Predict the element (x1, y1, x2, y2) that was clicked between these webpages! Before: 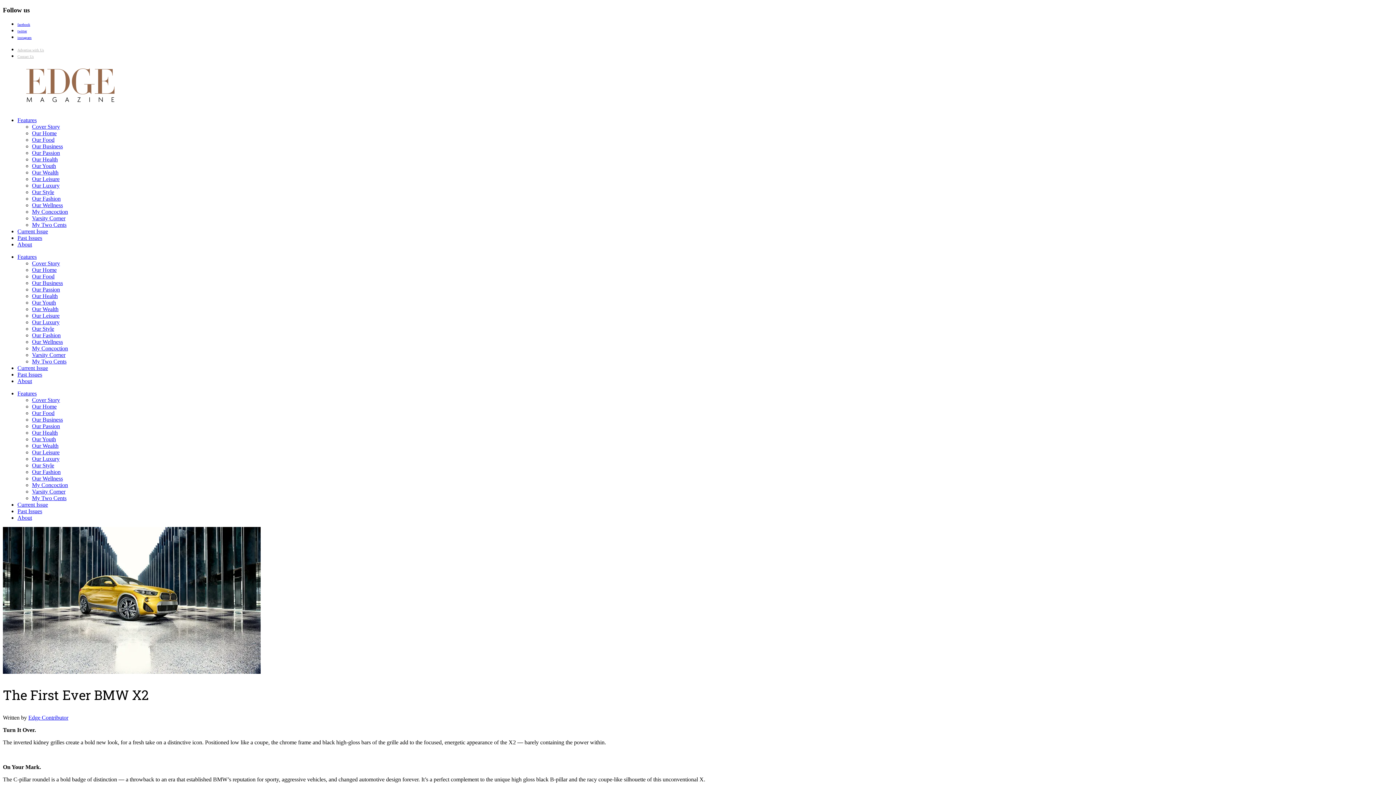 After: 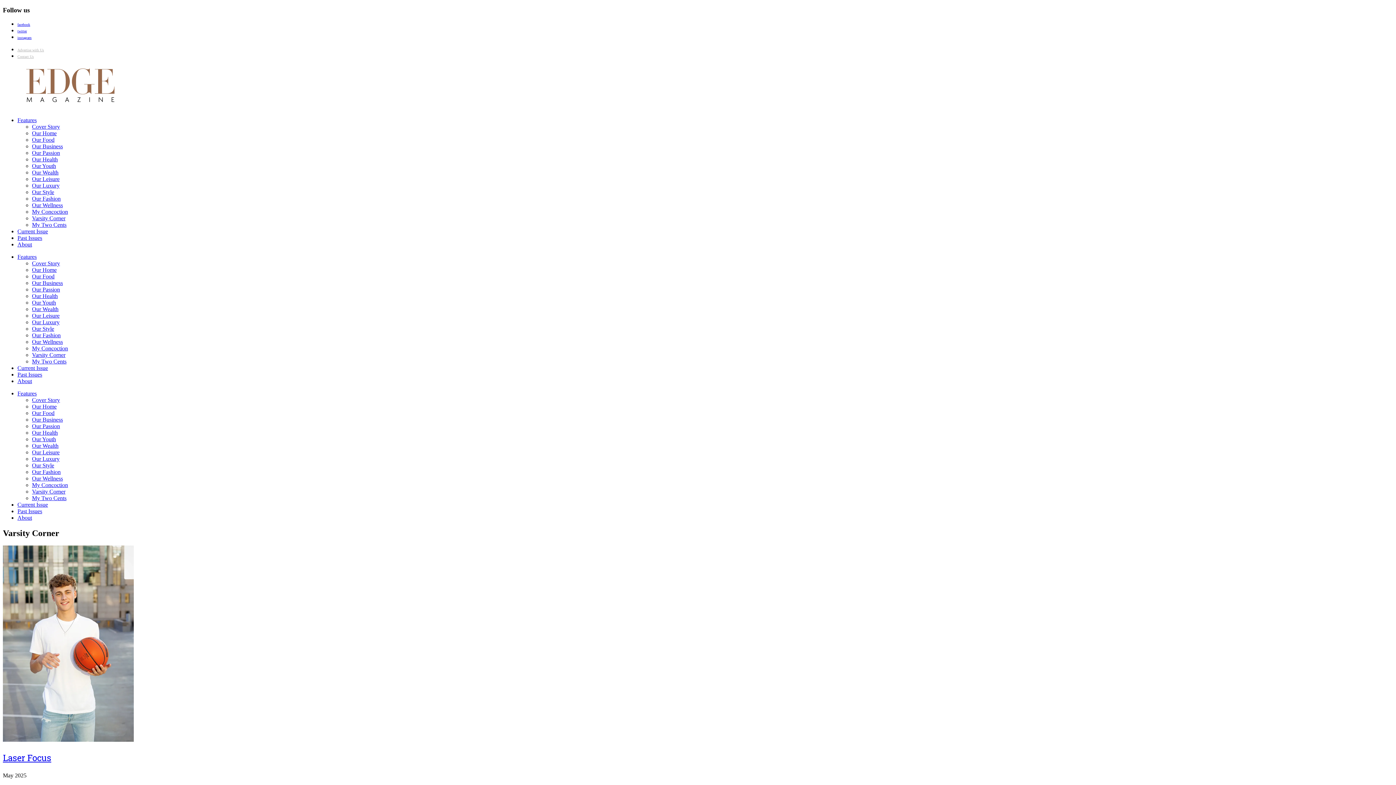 Action: label: Varsity Corner bbox: (32, 488, 65, 494)